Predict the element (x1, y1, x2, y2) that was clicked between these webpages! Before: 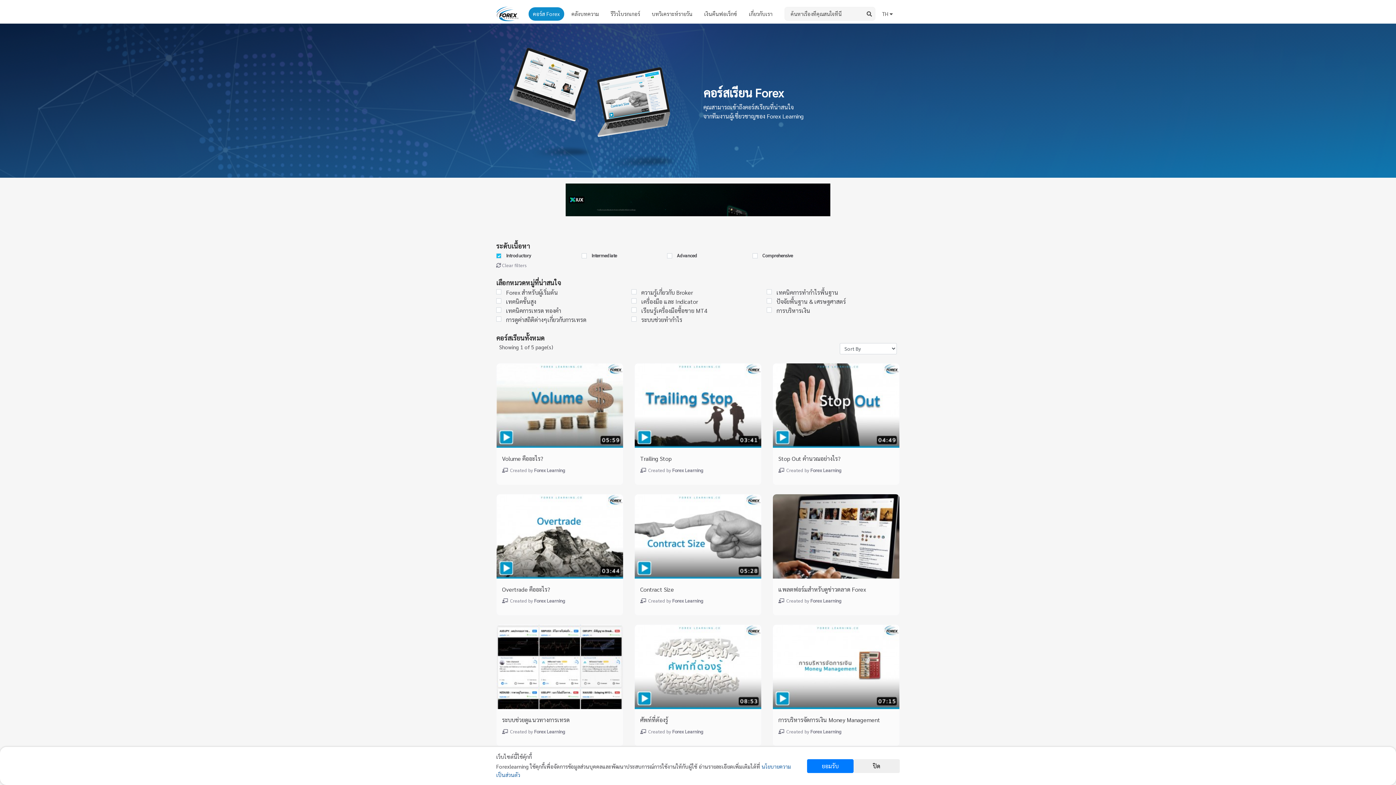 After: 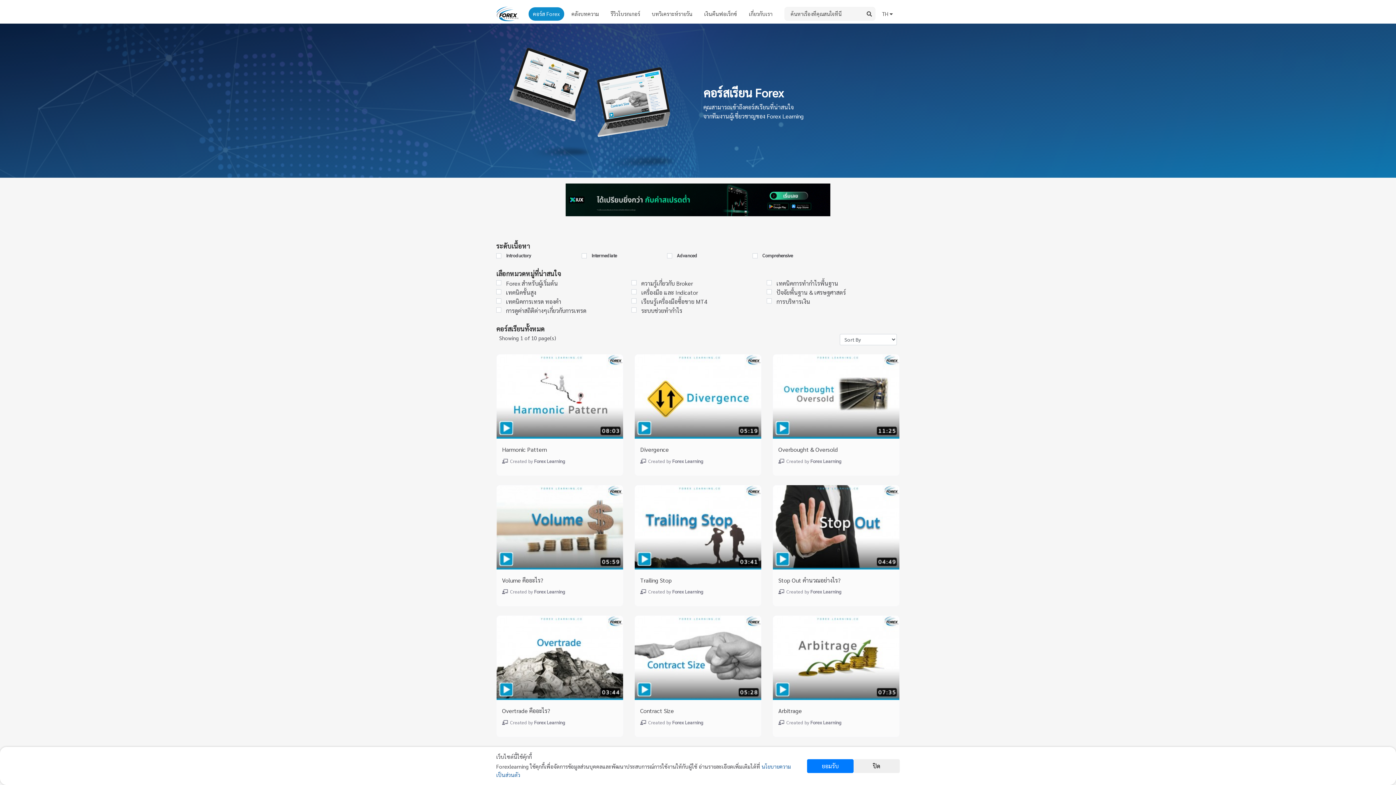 Action: label: คอร์ส Forex bbox: (528, 7, 564, 20)